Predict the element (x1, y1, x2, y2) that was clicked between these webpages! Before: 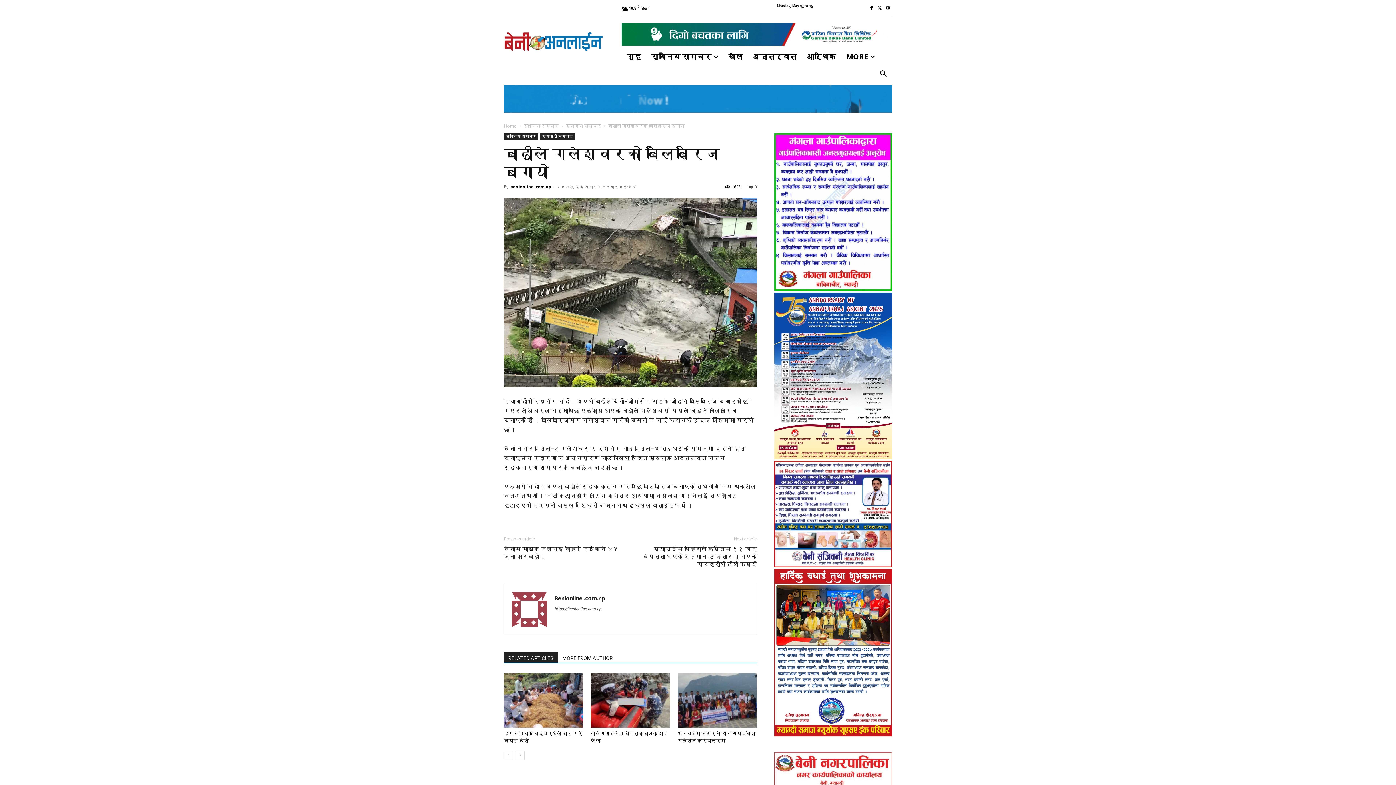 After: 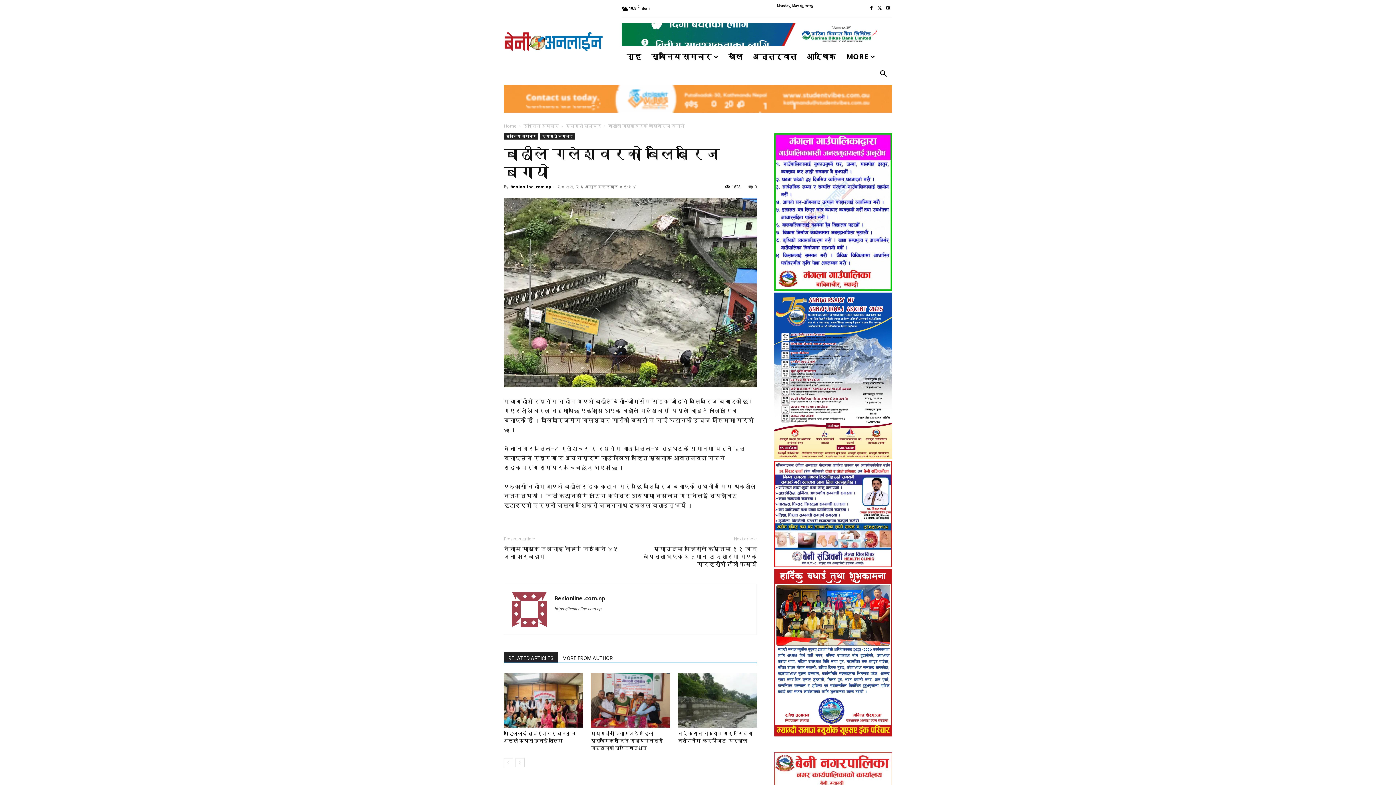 Action: label: next-page bbox: (515, 751, 524, 760)